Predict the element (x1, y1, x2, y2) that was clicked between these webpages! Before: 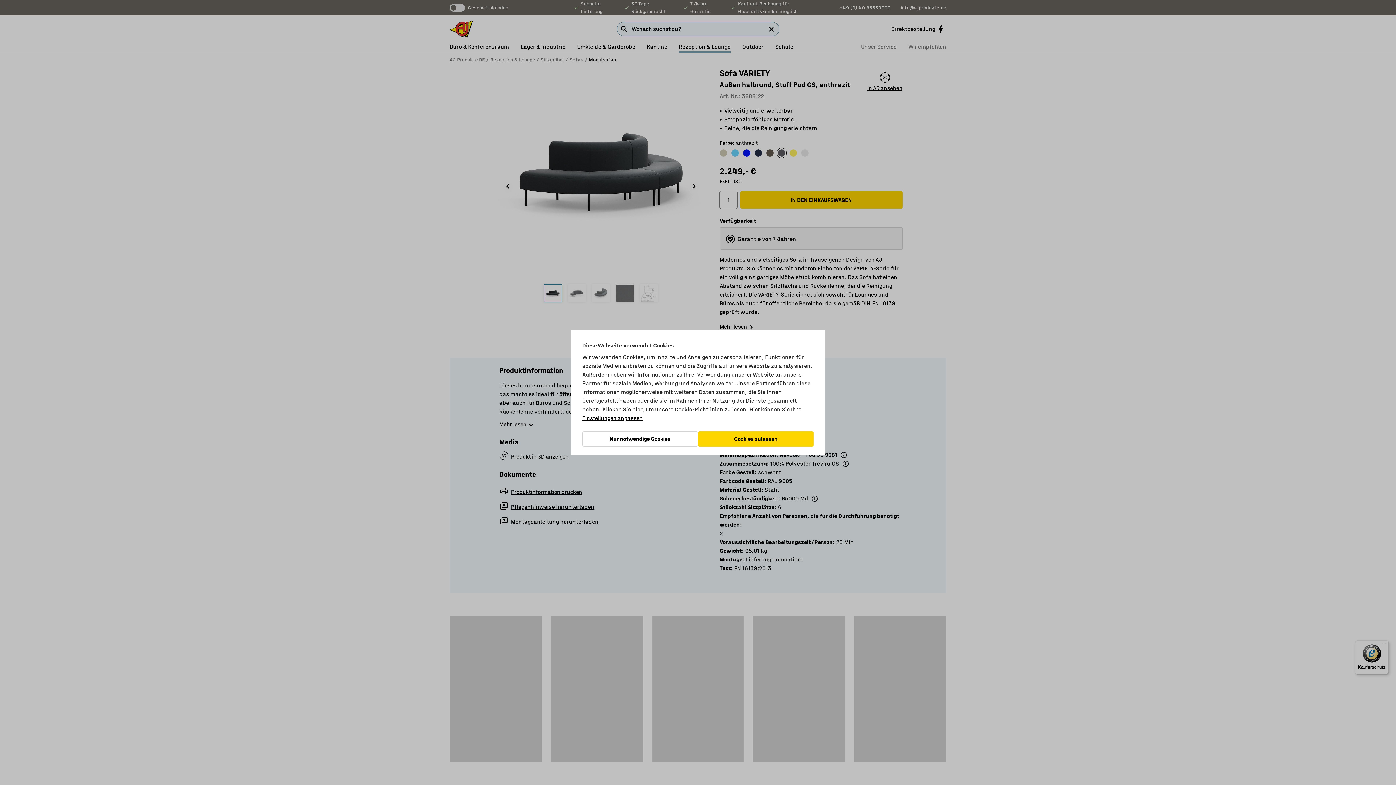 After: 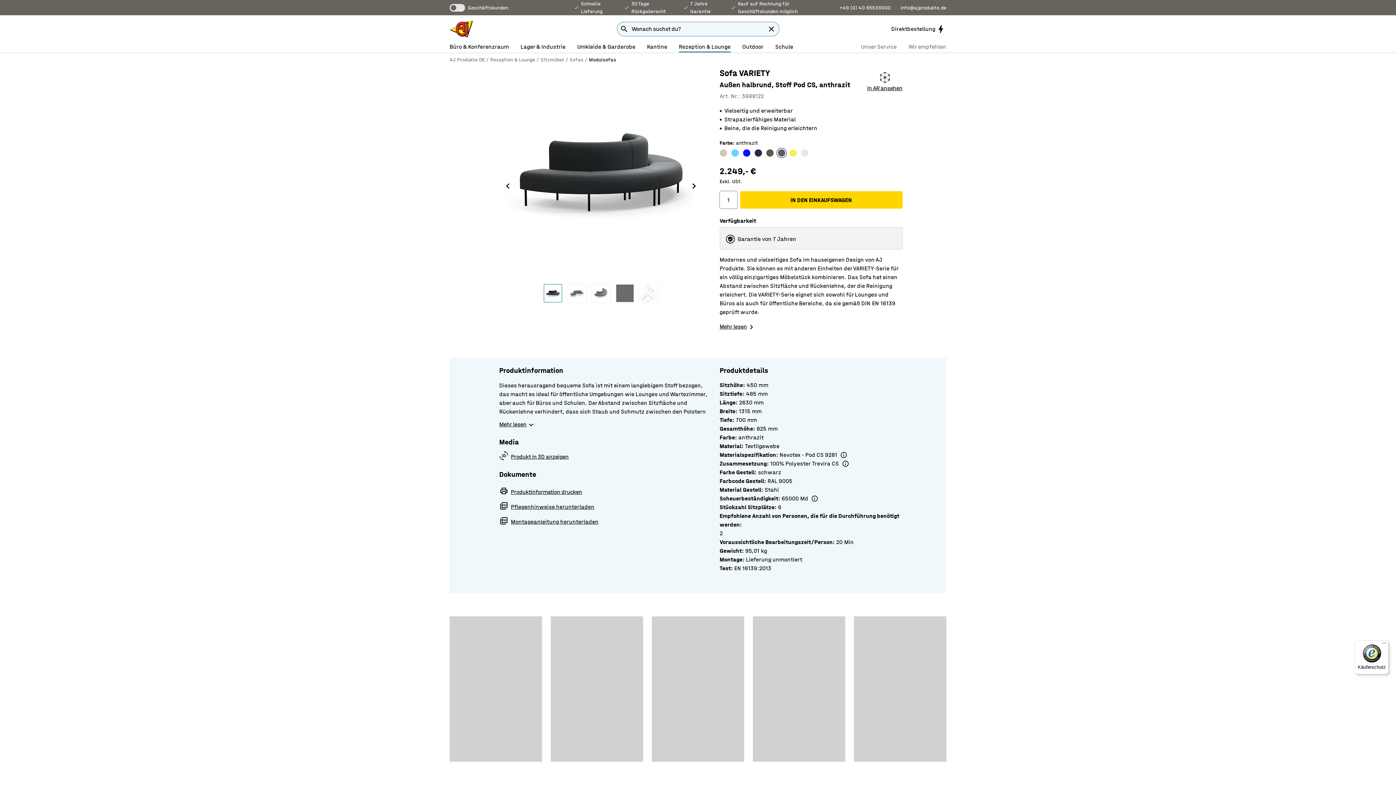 Action: bbox: (582, 431, 698, 446) label: Nur notwendige Cookies